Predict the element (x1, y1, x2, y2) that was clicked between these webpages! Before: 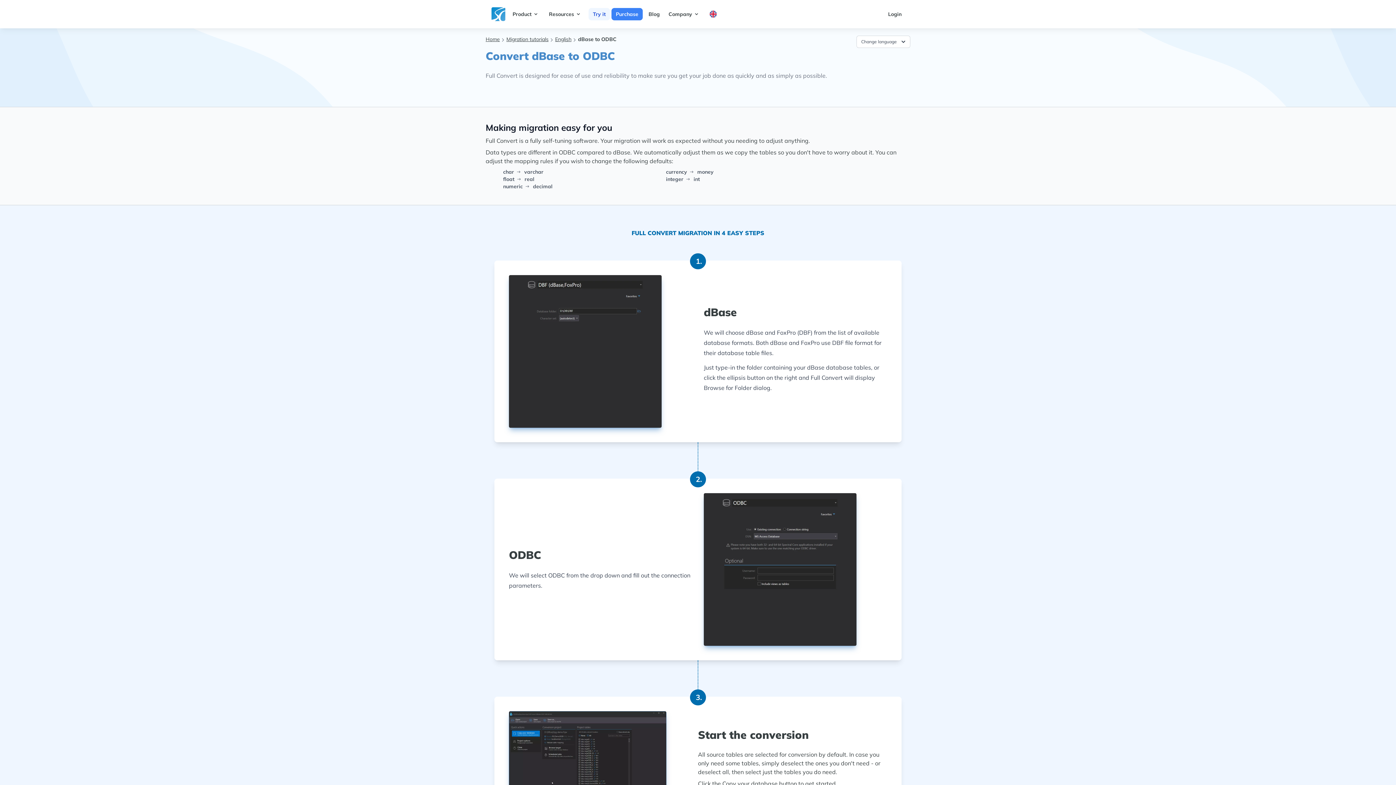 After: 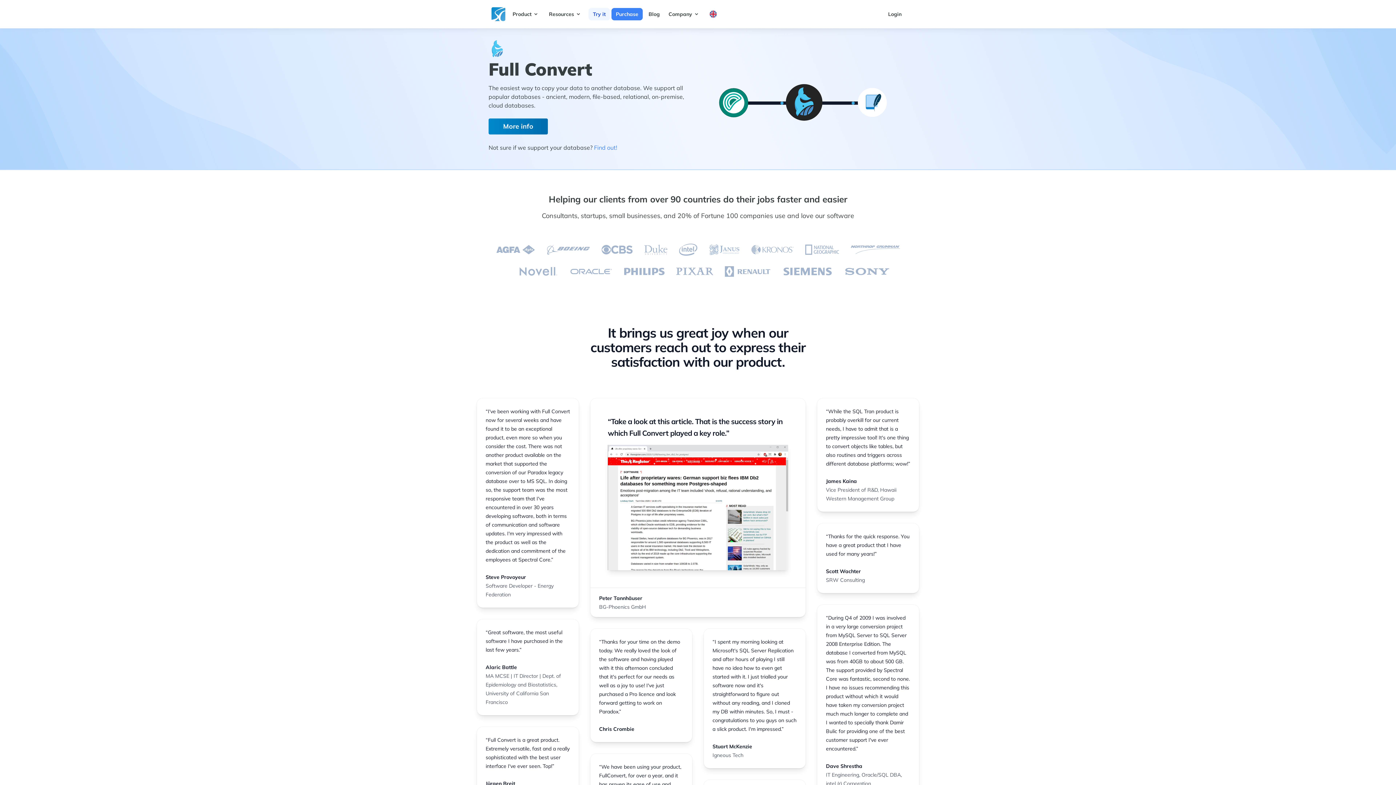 Action: bbox: (488, 0, 508, 28)